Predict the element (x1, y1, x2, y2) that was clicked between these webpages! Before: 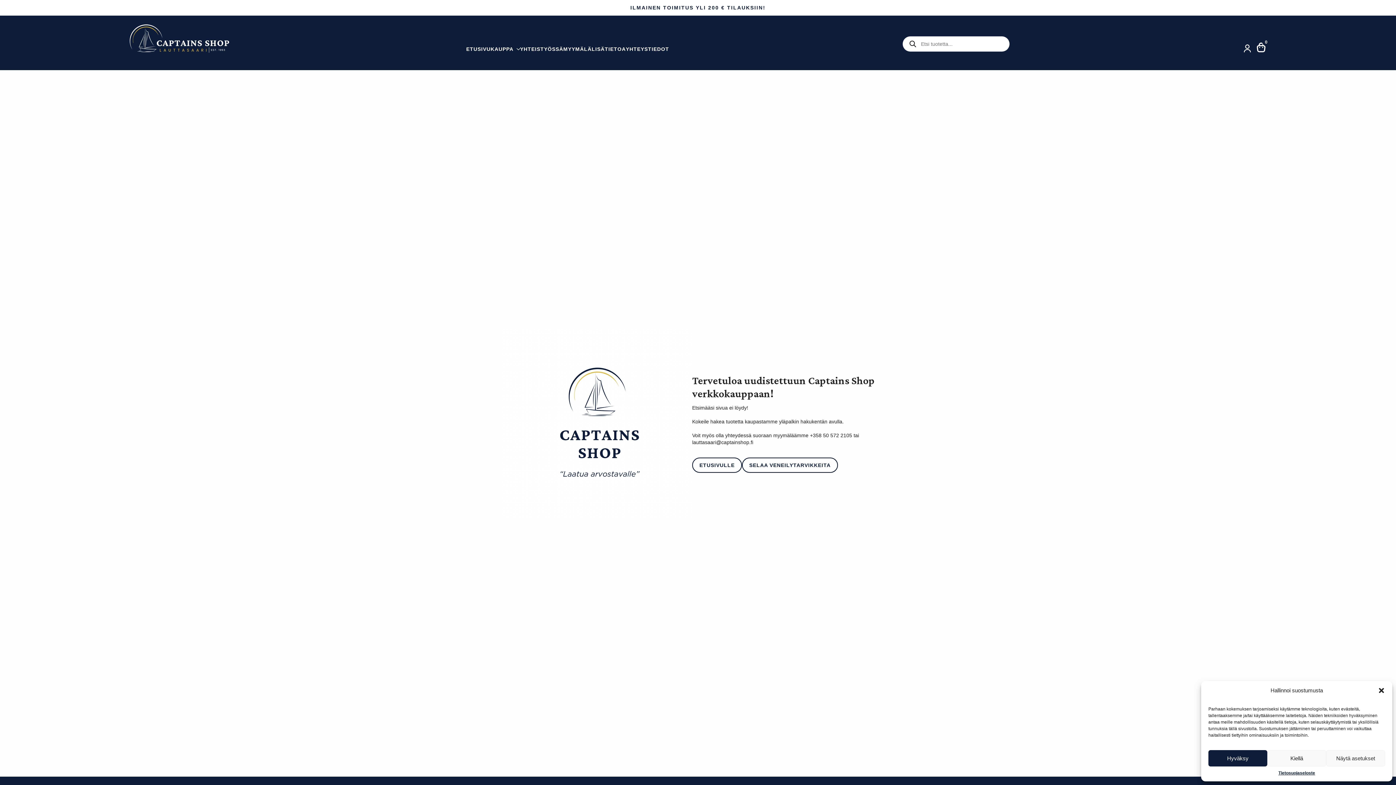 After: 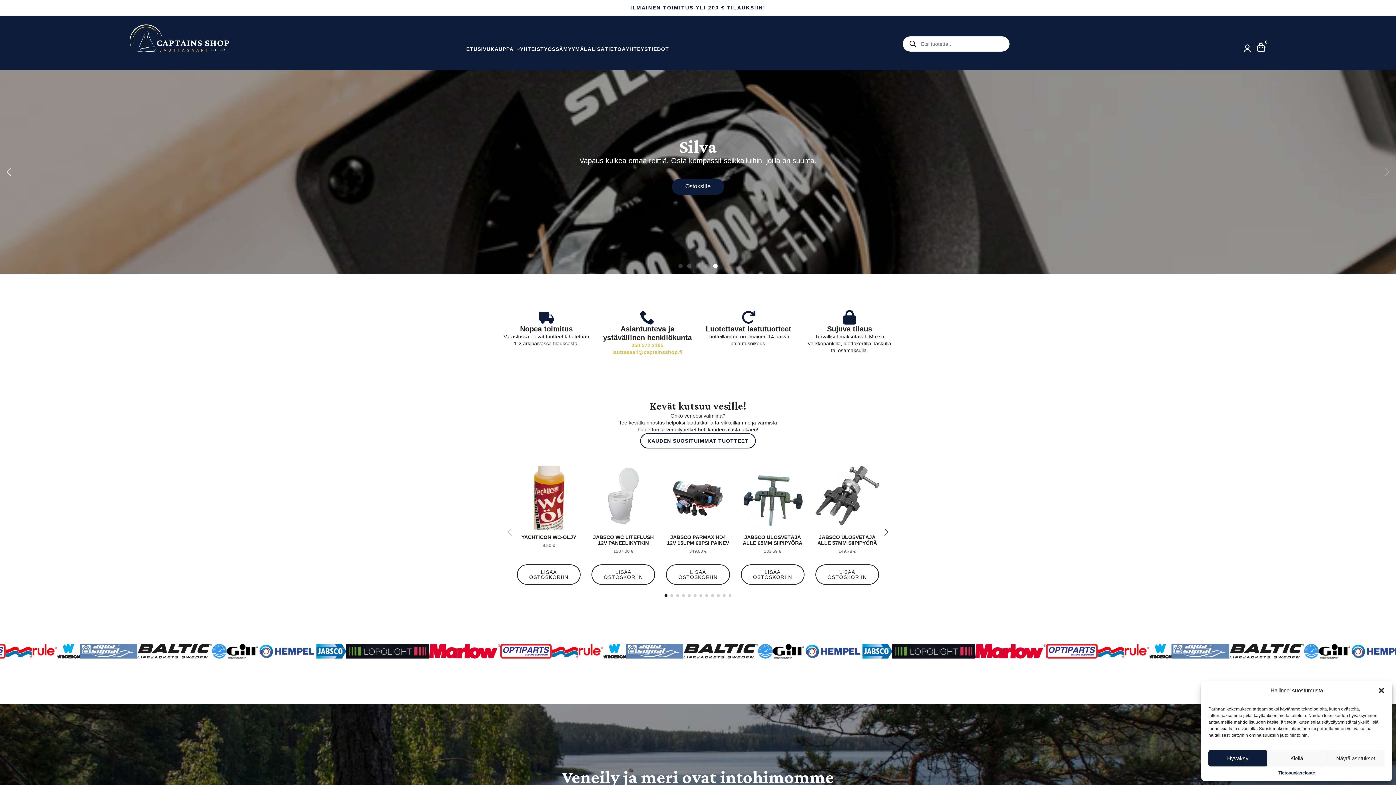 Action: label: ETUSIVULLE bbox: (692, 457, 742, 473)